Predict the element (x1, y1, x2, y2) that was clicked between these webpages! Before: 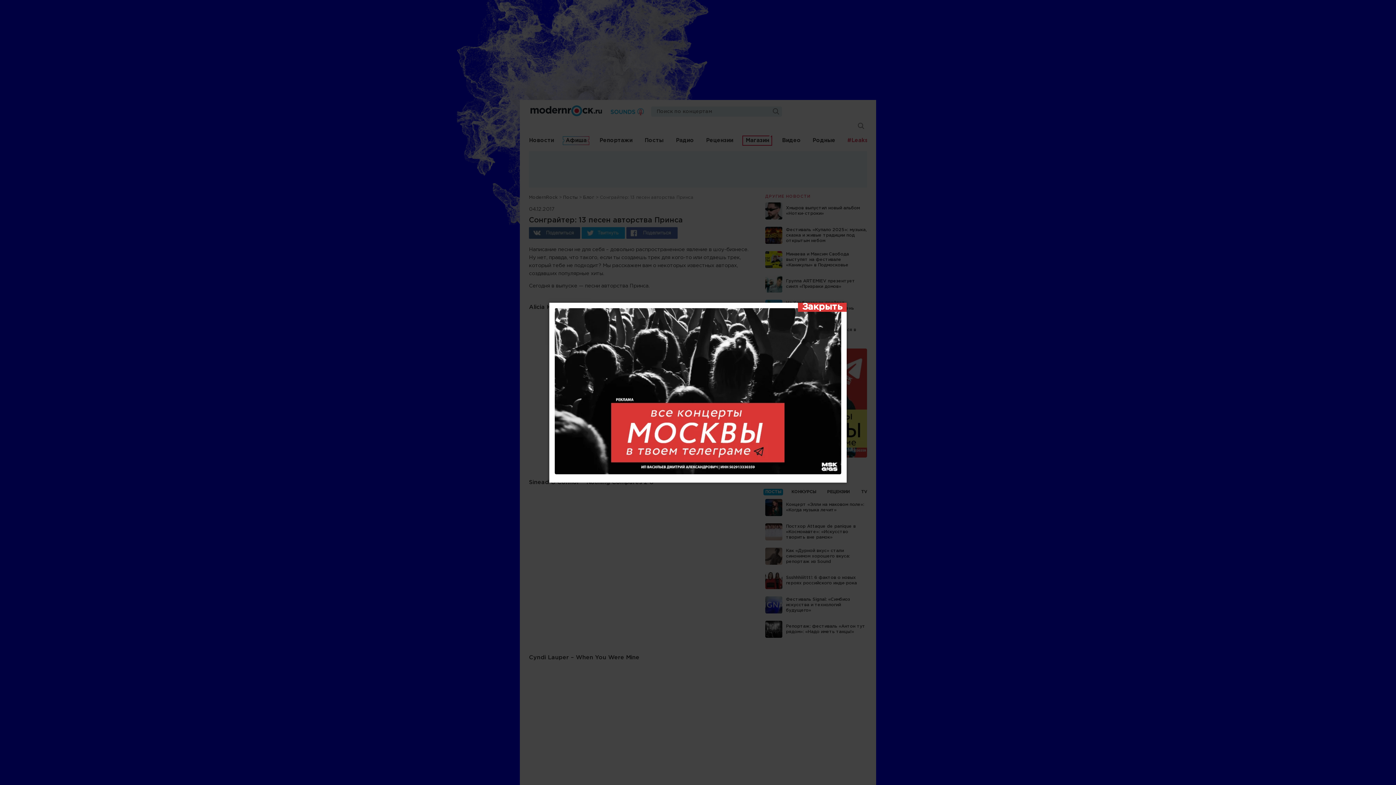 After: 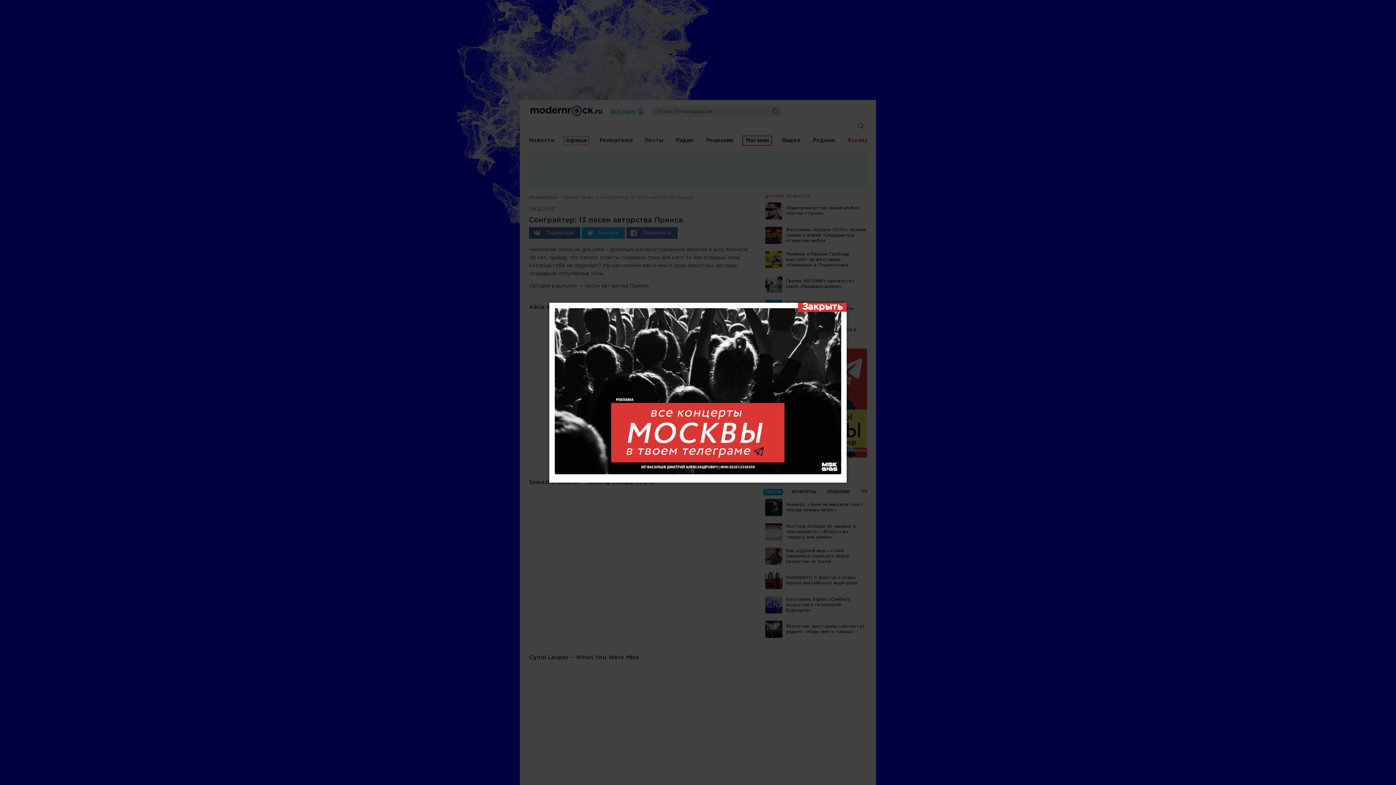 Action: bbox: (554, 470, 841, 475)